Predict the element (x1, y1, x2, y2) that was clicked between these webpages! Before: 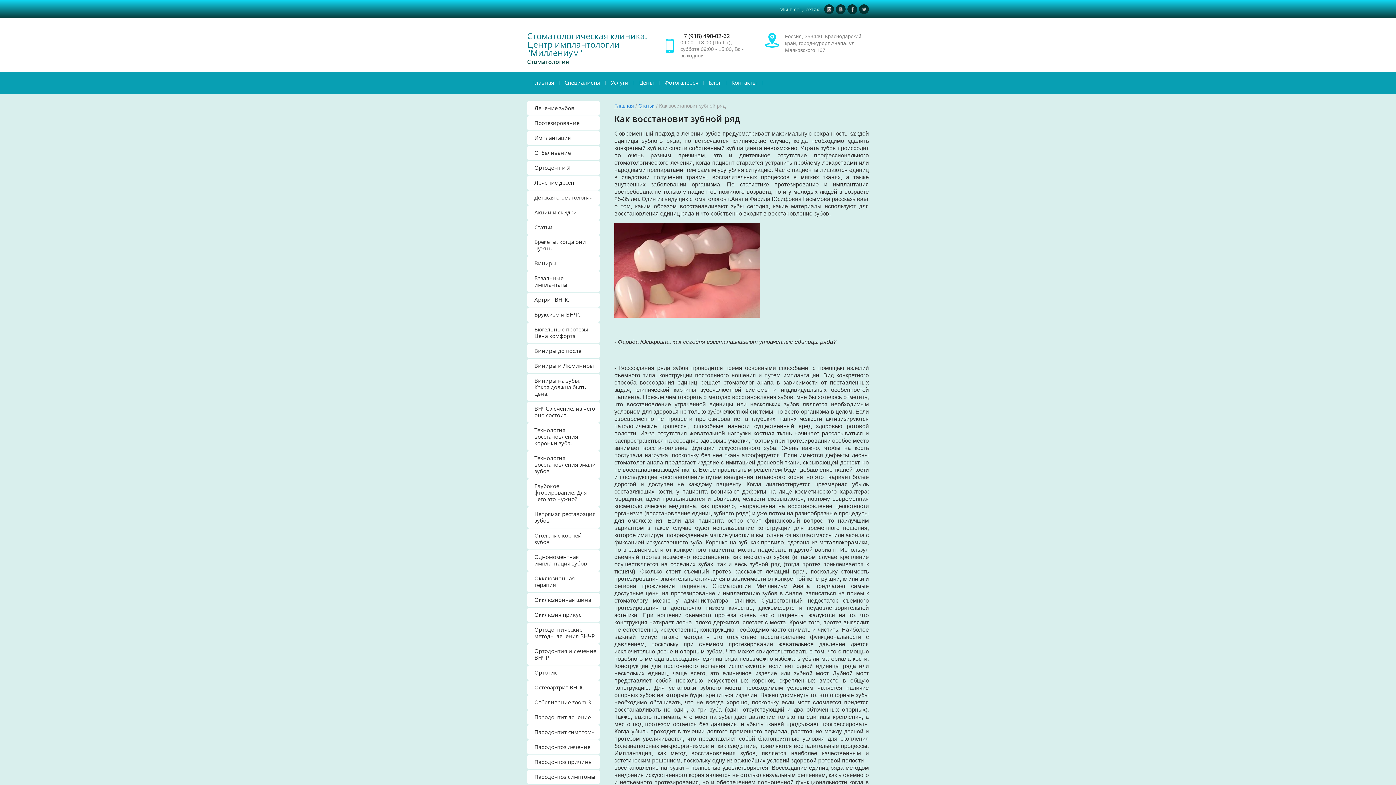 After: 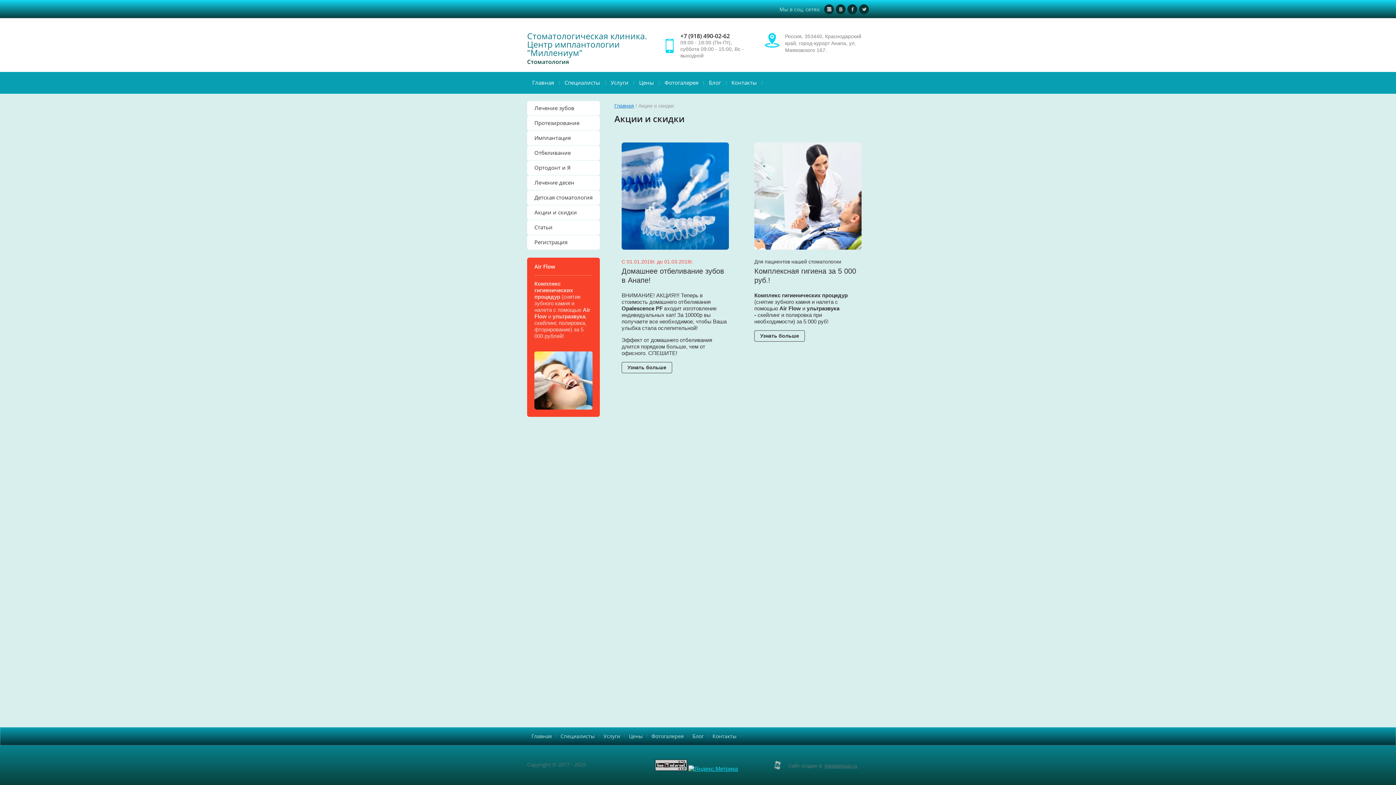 Action: label: Акции и скидки bbox: (527, 205, 600, 220)